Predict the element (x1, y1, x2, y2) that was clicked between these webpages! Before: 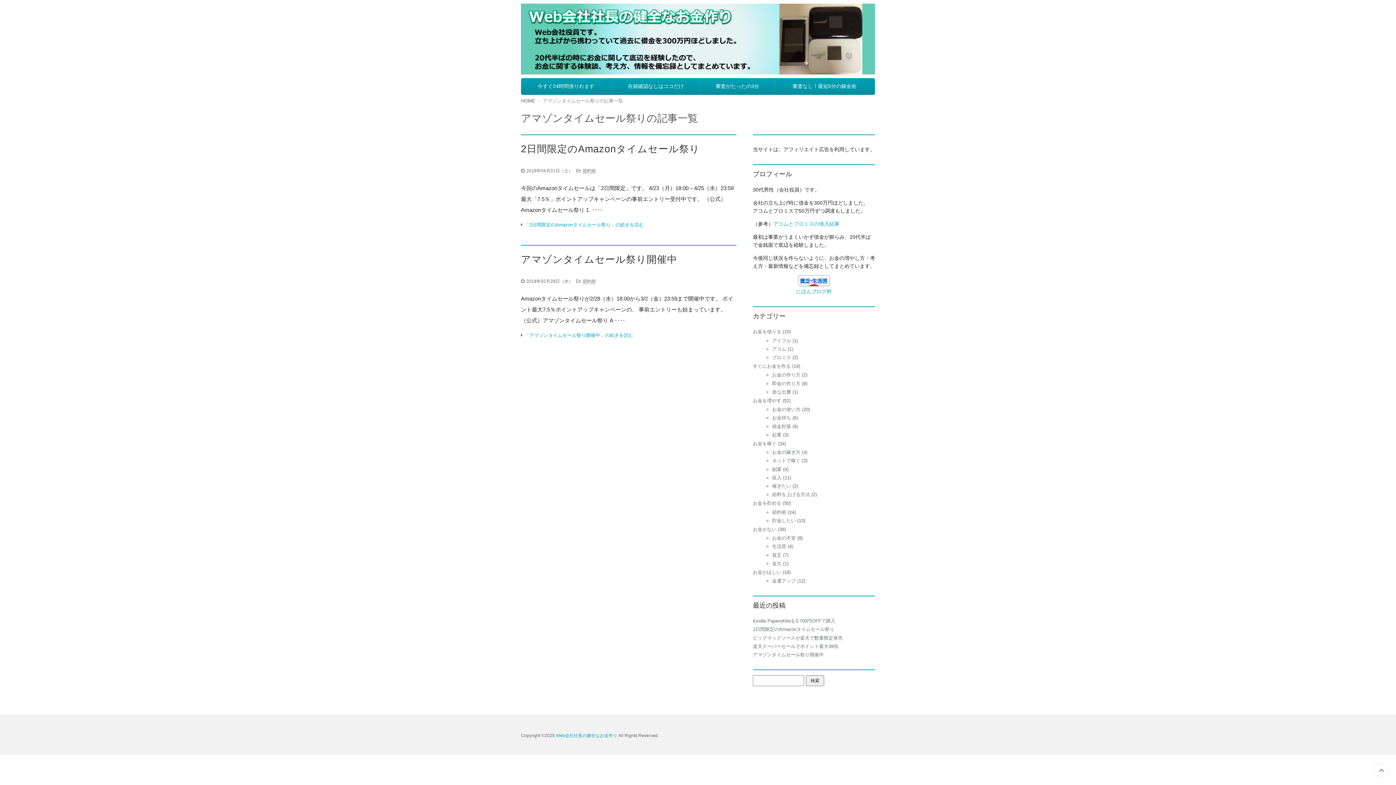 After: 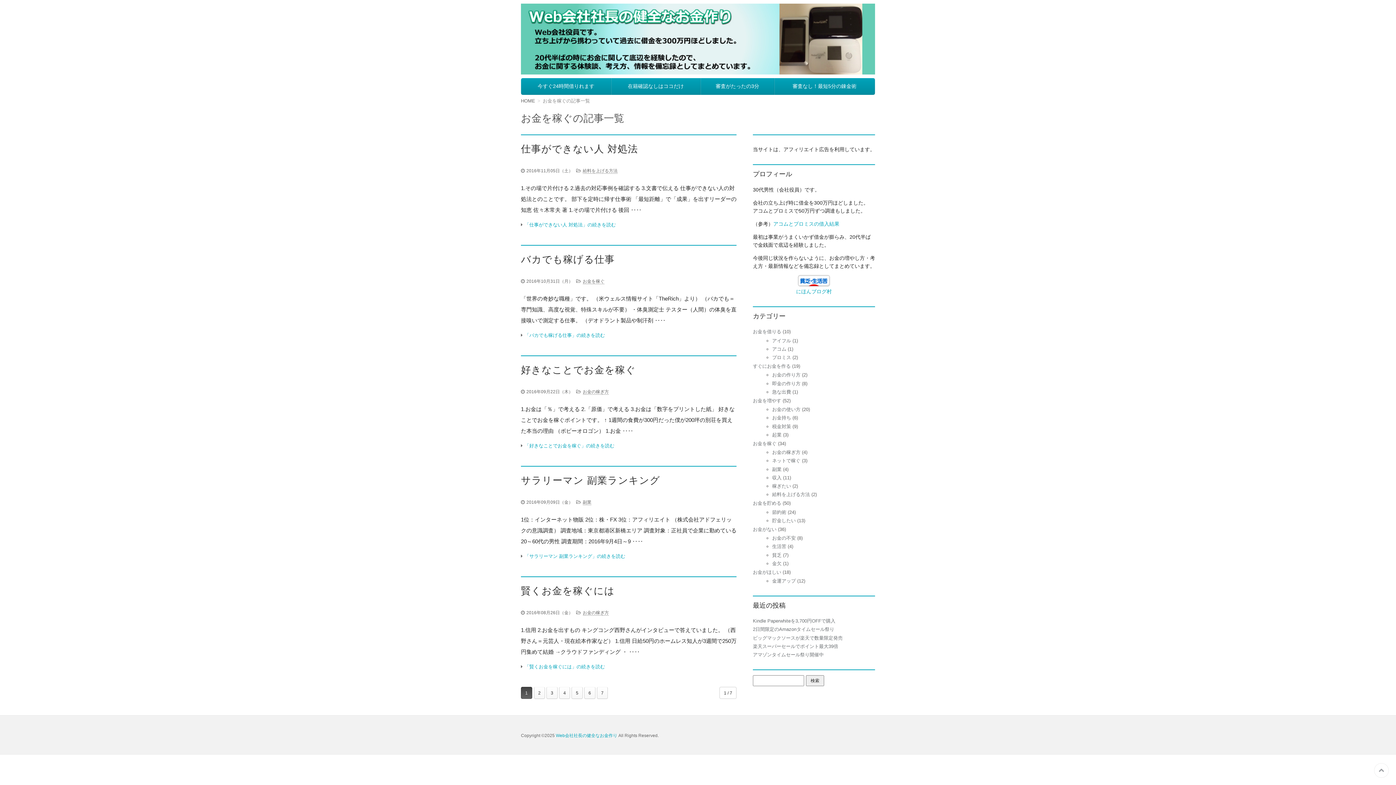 Action: bbox: (753, 441, 776, 446) label: お金を稼ぐ